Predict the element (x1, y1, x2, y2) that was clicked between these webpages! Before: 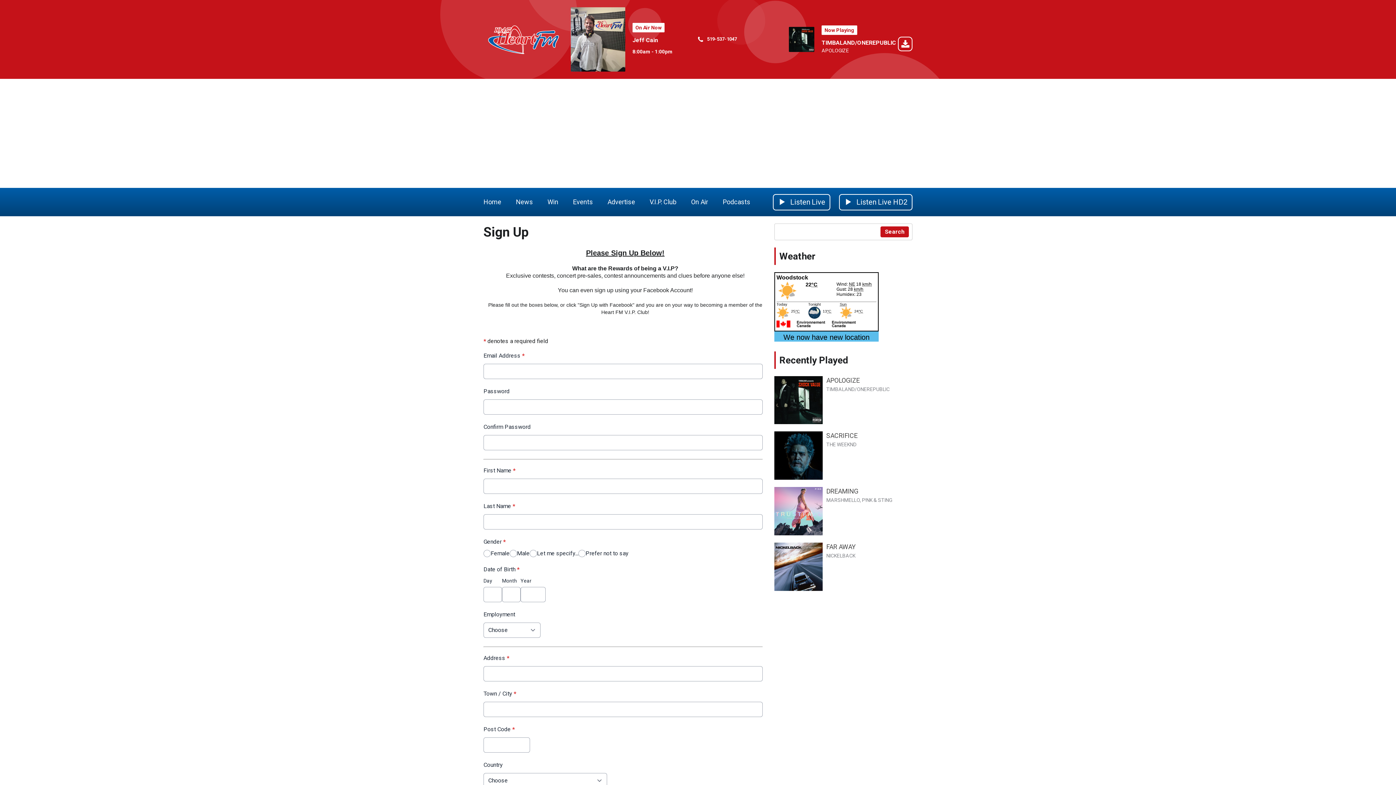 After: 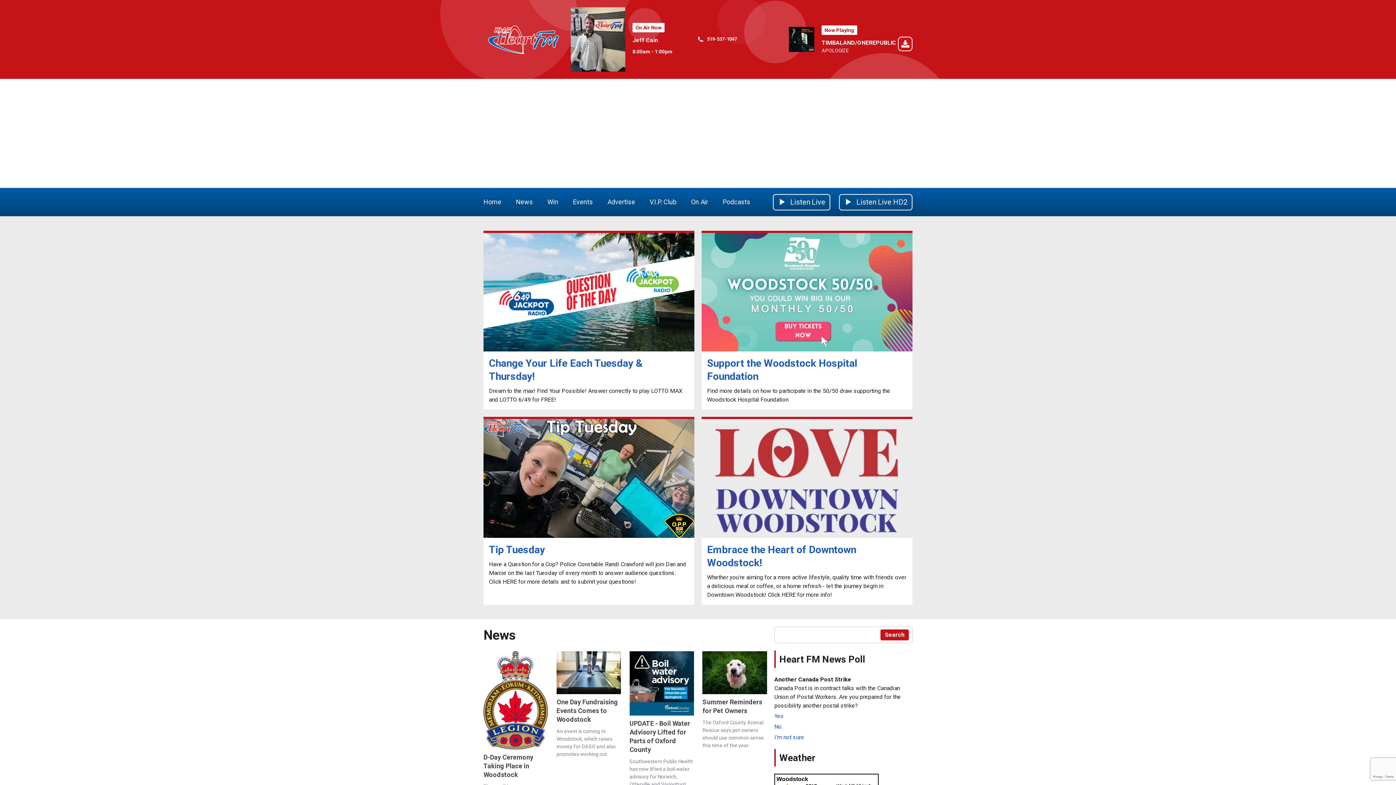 Action: bbox: (483, 35, 570, 42)